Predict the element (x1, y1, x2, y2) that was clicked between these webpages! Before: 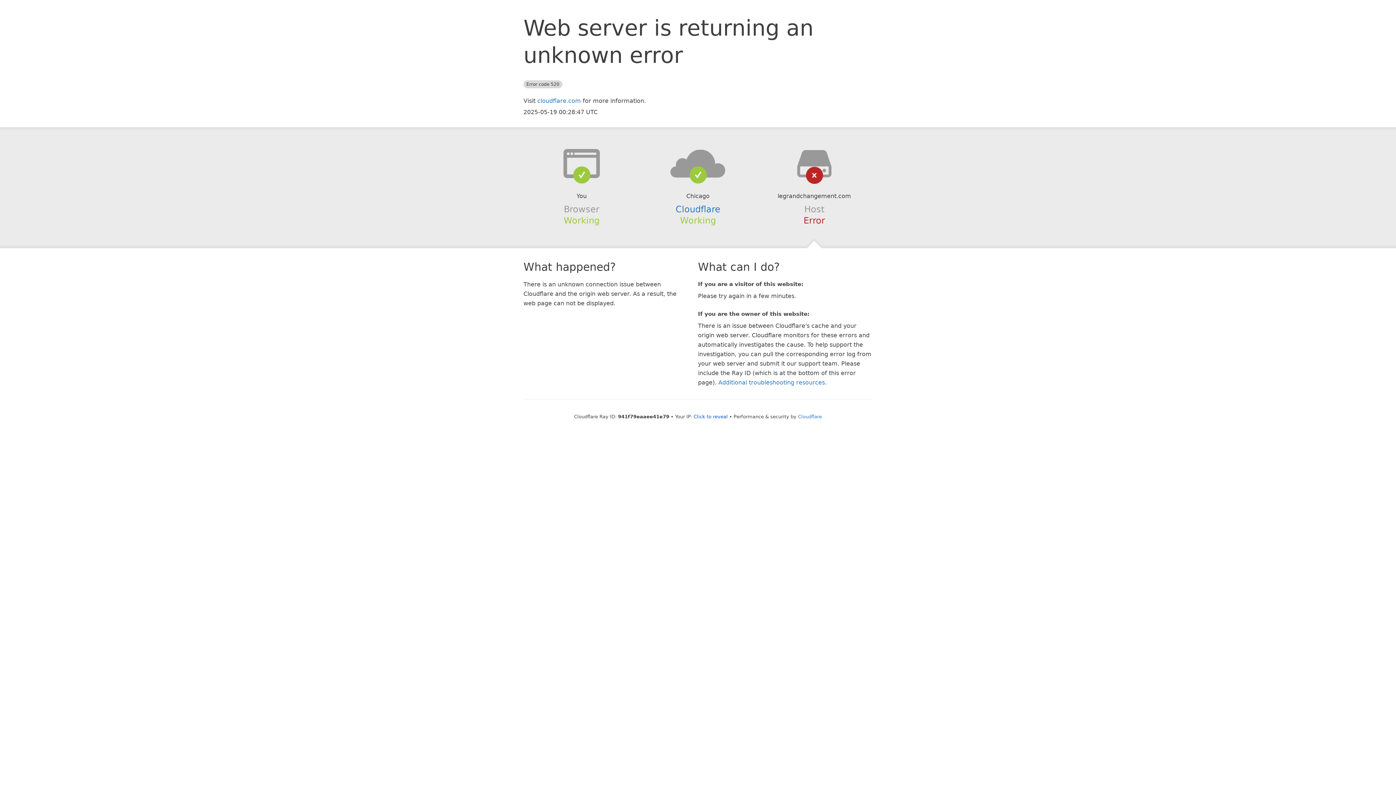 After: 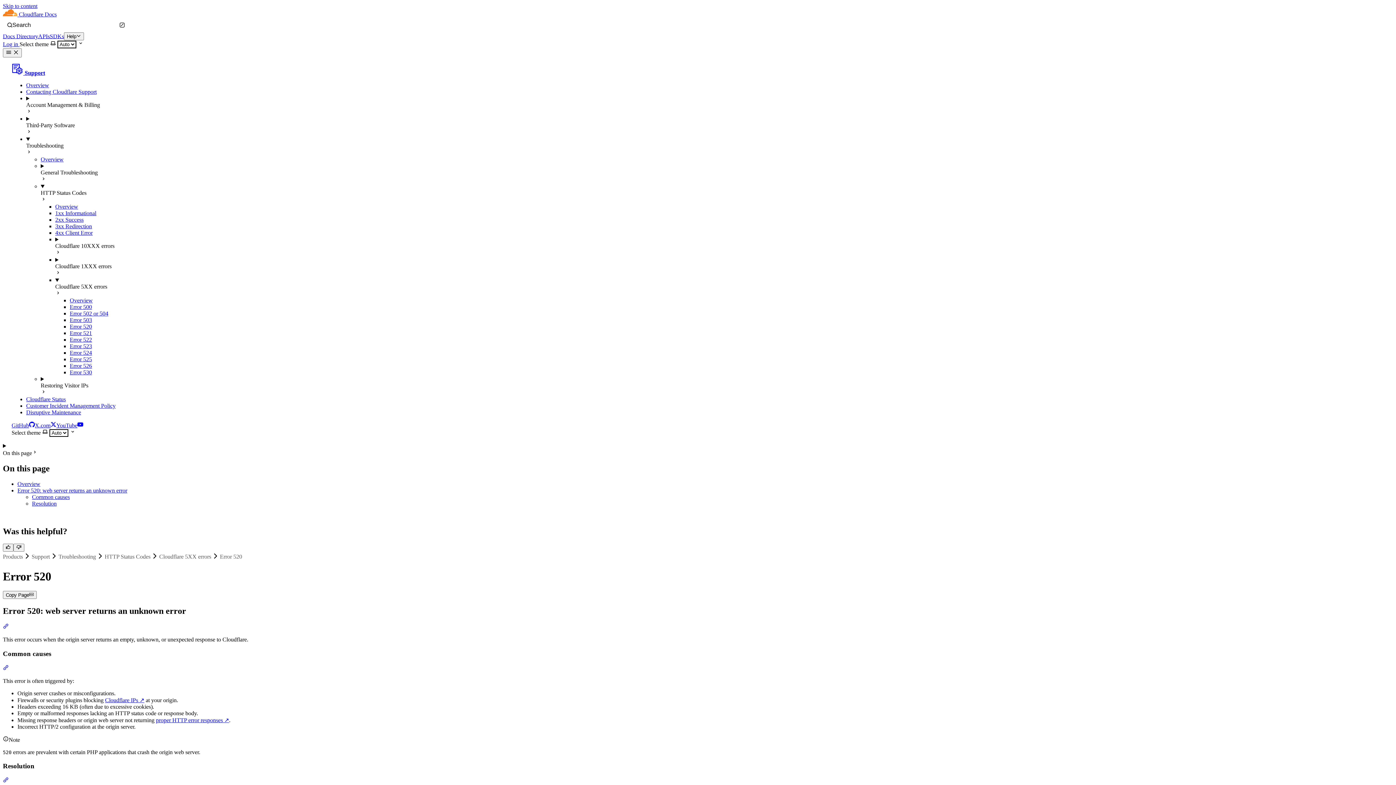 Action: bbox: (718, 379, 825, 386) label: Additional troubleshooting resources